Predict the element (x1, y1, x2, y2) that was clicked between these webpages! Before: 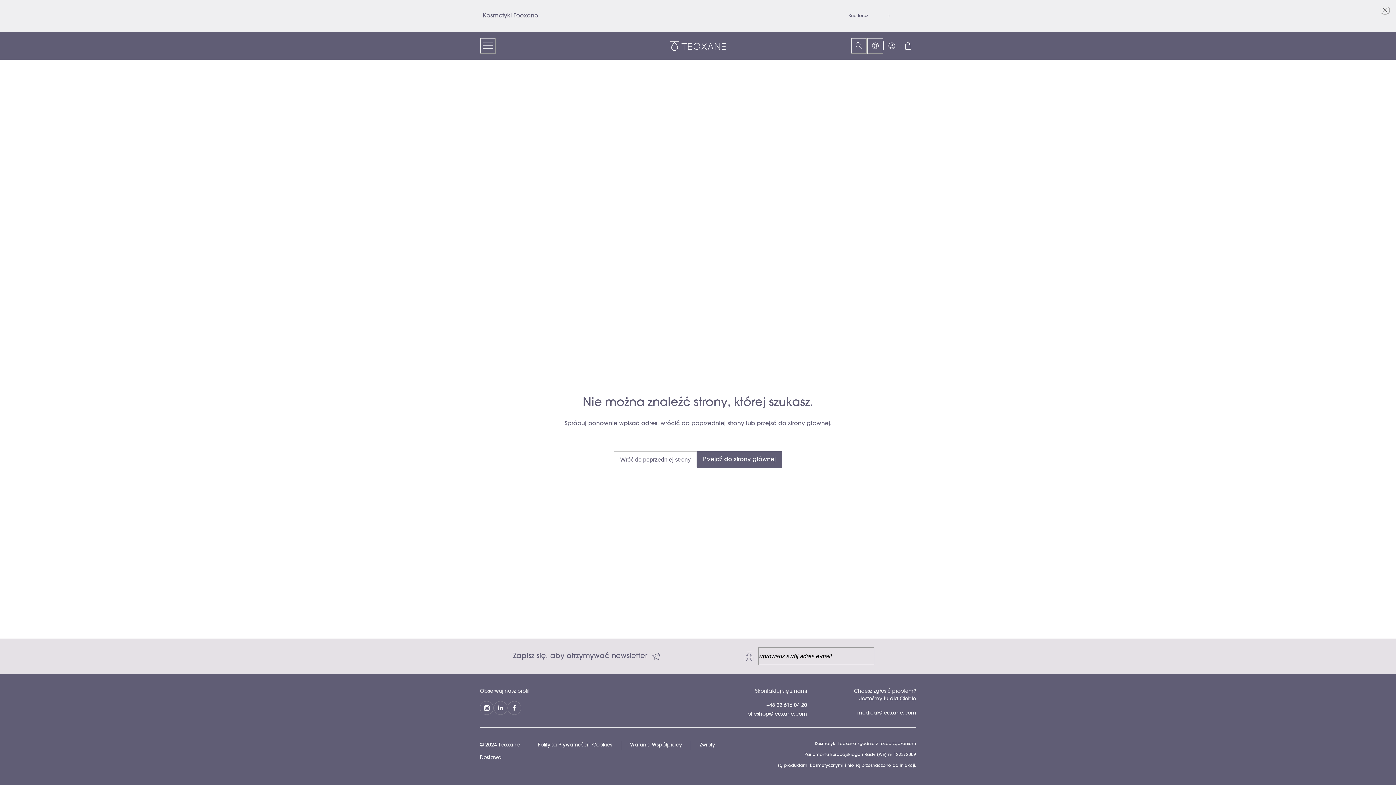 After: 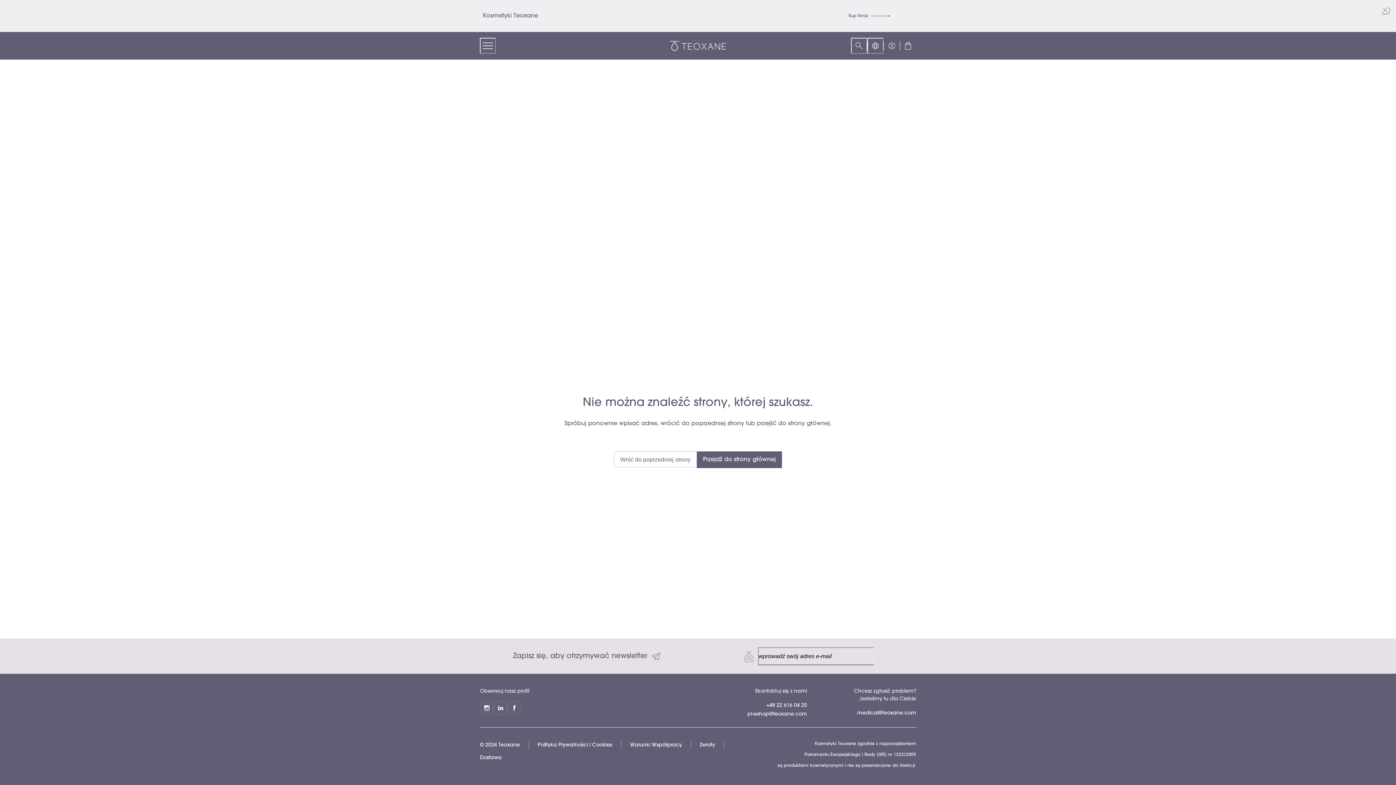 Action: bbox: (480, 37, 496, 53) label: Menu